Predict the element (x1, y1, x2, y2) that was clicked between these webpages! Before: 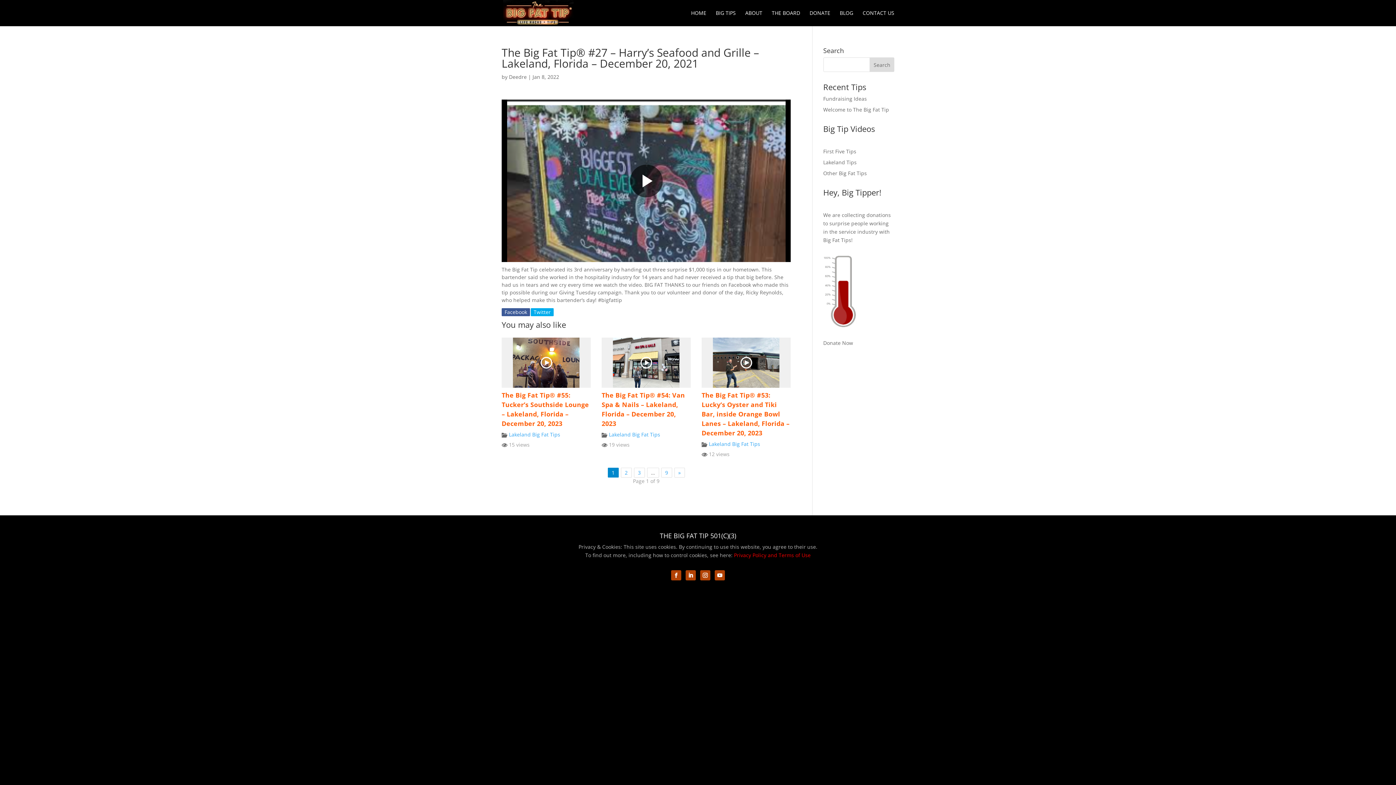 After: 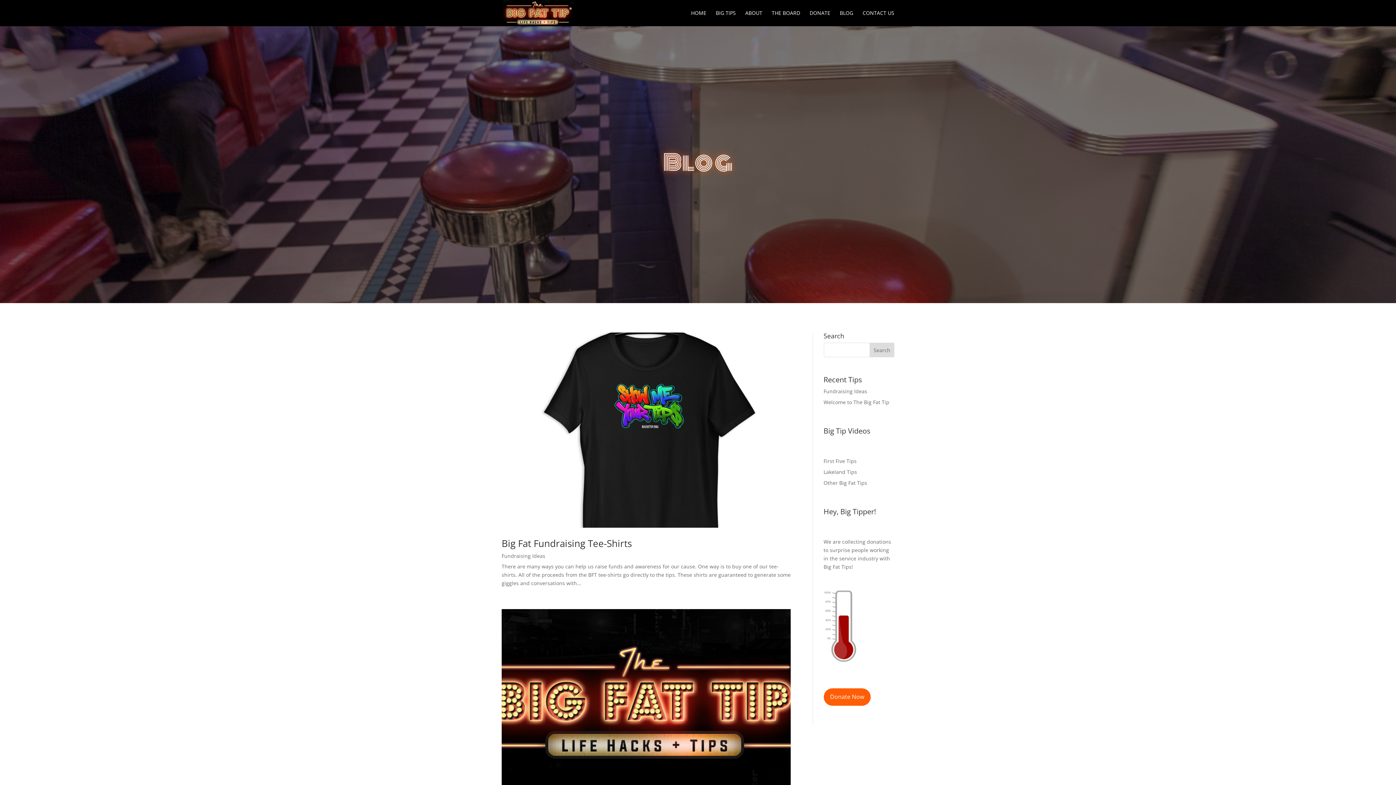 Action: bbox: (840, 10, 853, 26) label: BLOG